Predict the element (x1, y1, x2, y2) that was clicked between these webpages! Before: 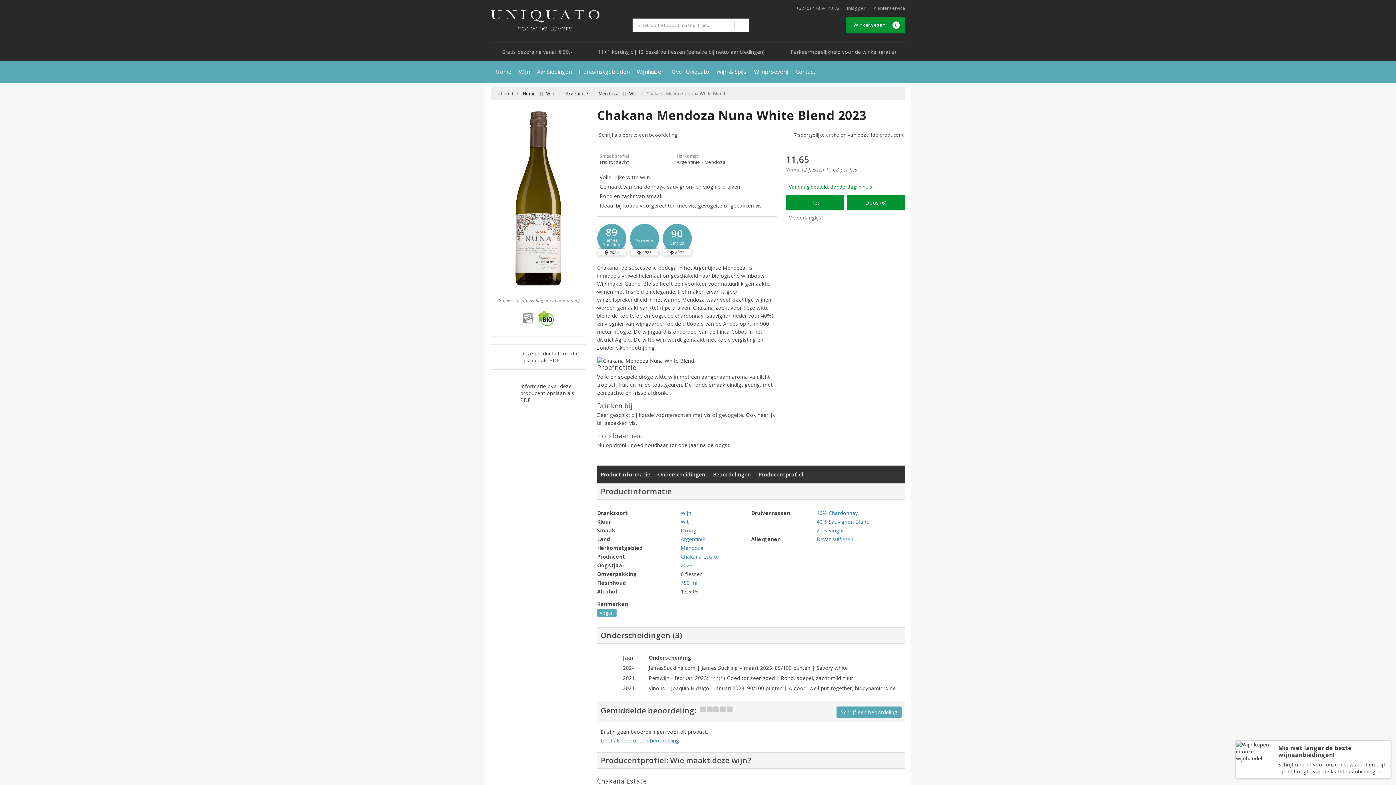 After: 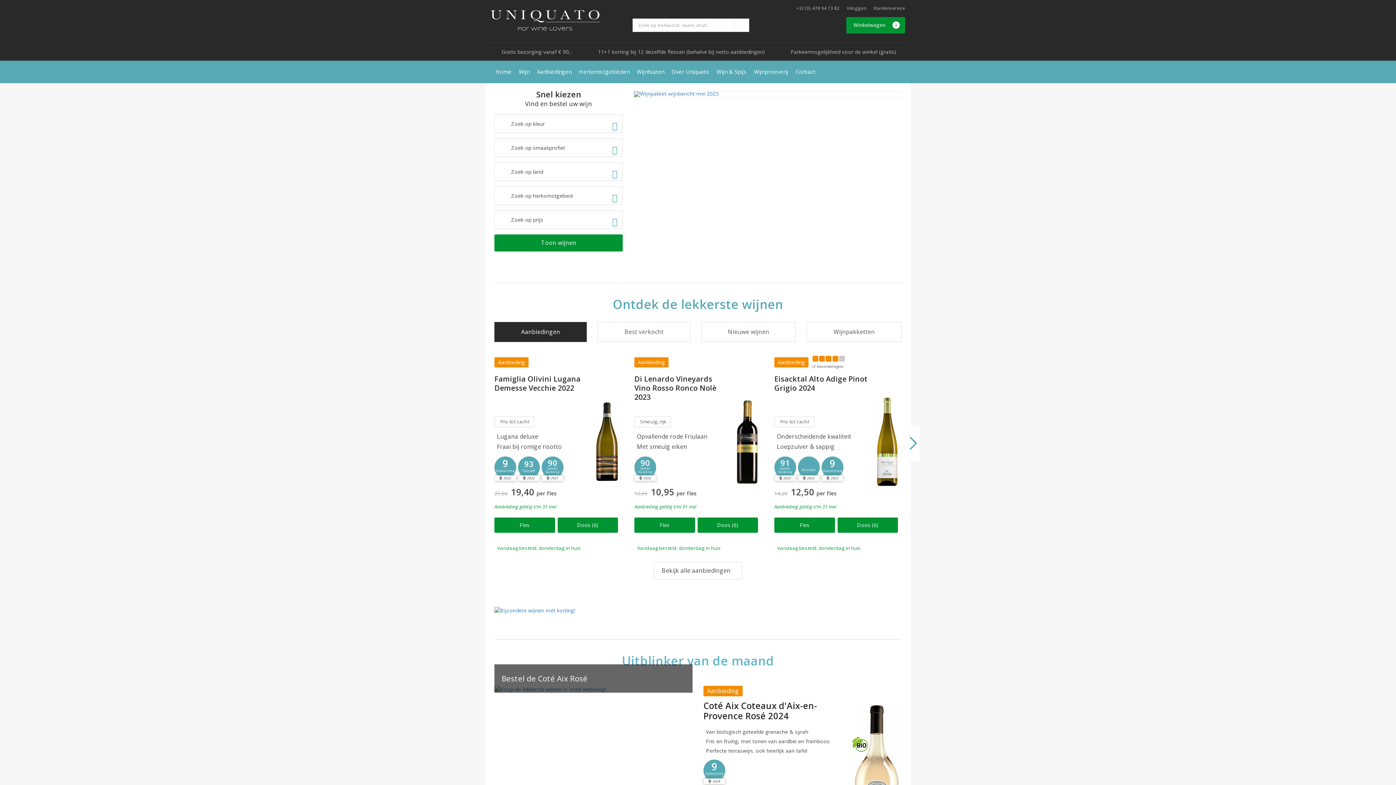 Action: label: Home bbox: (490, 60, 515, 83)